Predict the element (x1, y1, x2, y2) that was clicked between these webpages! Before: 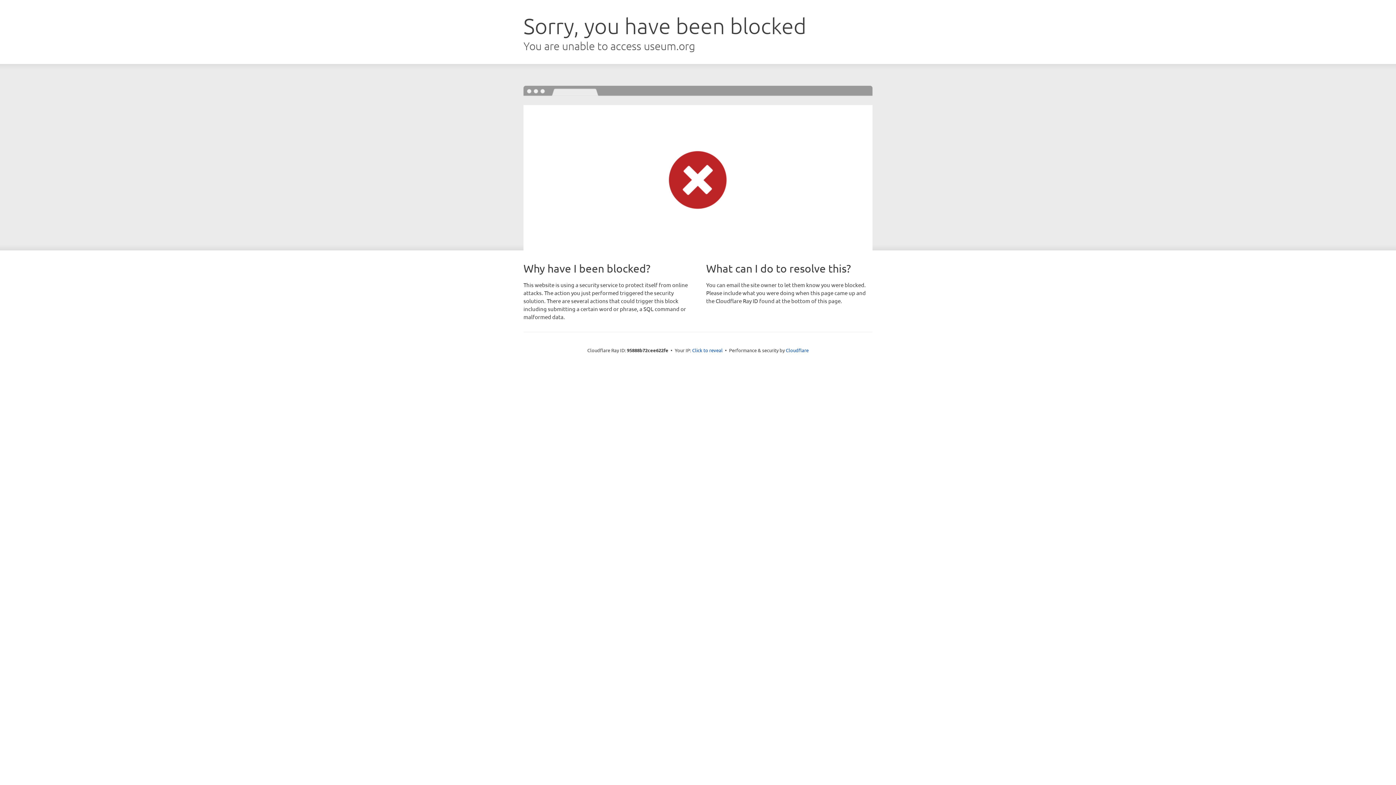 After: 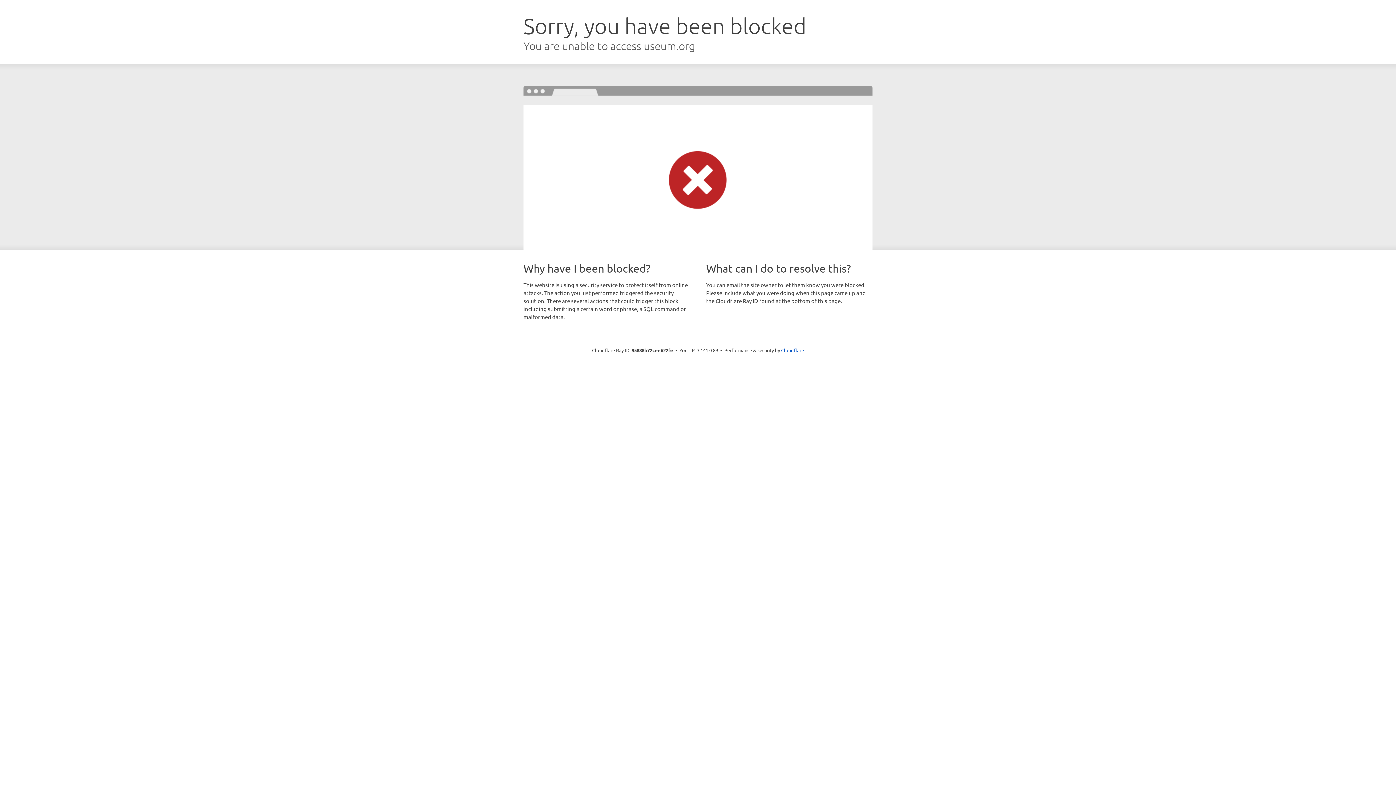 Action: bbox: (692, 346, 722, 353) label: Click to reveal